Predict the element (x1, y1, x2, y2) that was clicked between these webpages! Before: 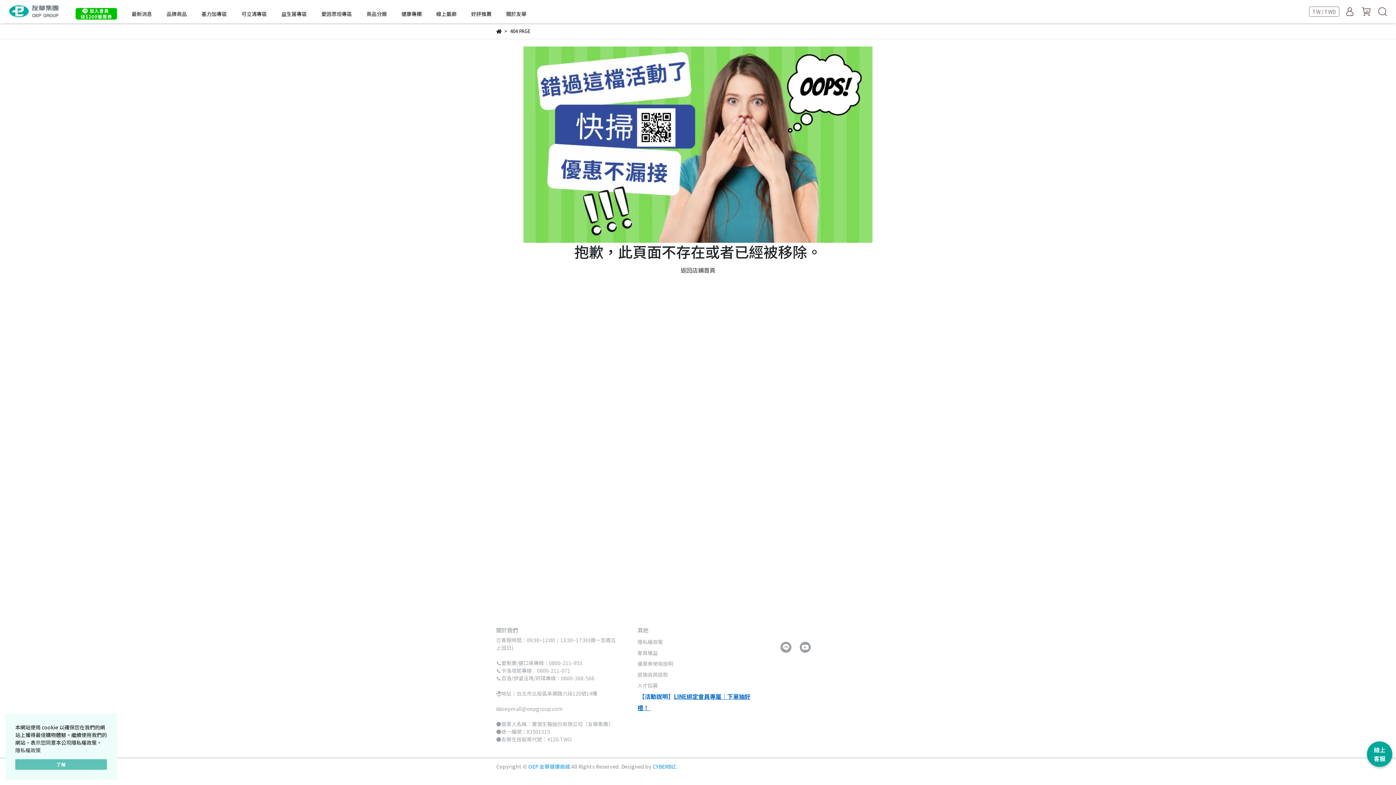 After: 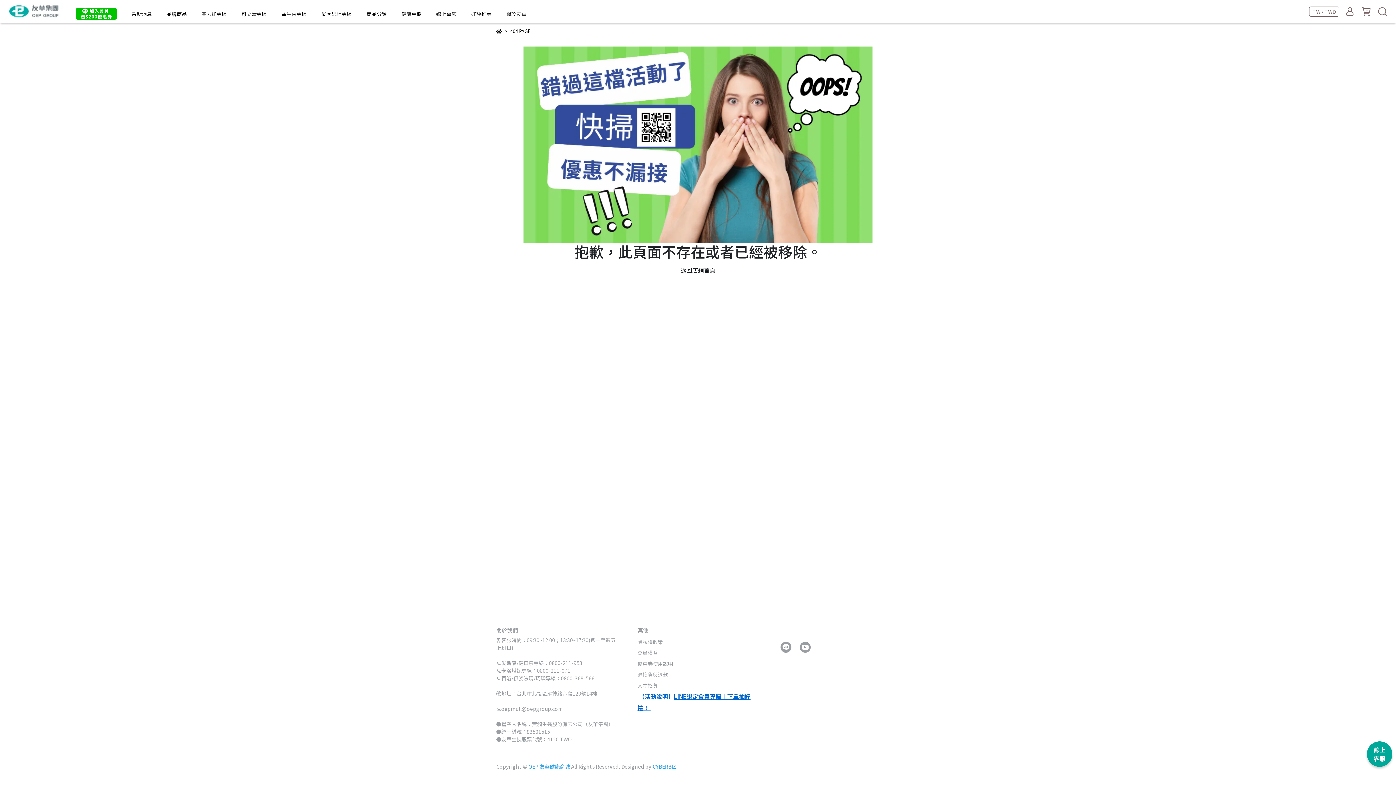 Action: label: 了解 bbox: (15, 759, 106, 770)